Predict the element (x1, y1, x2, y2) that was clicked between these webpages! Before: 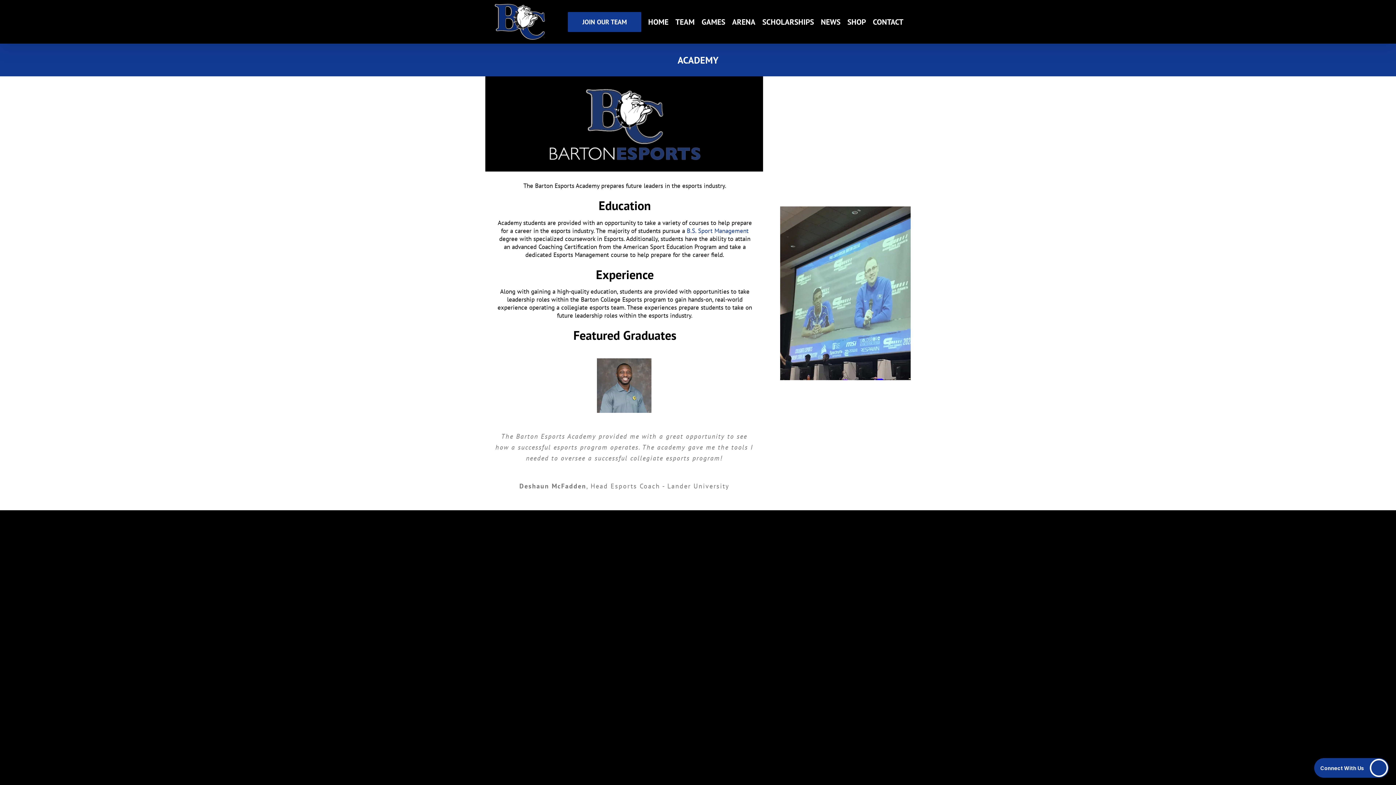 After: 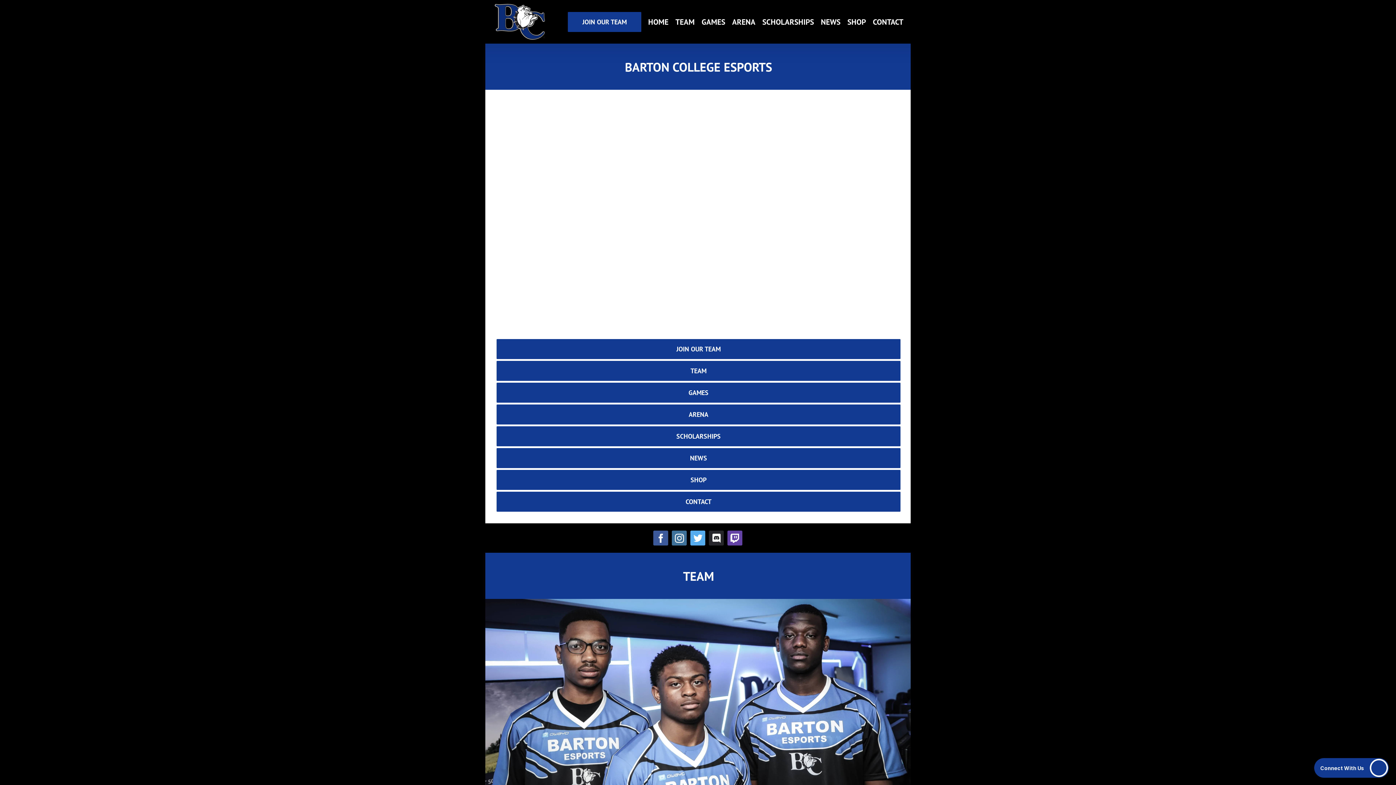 Action: bbox: (494, 3, 545, 40)